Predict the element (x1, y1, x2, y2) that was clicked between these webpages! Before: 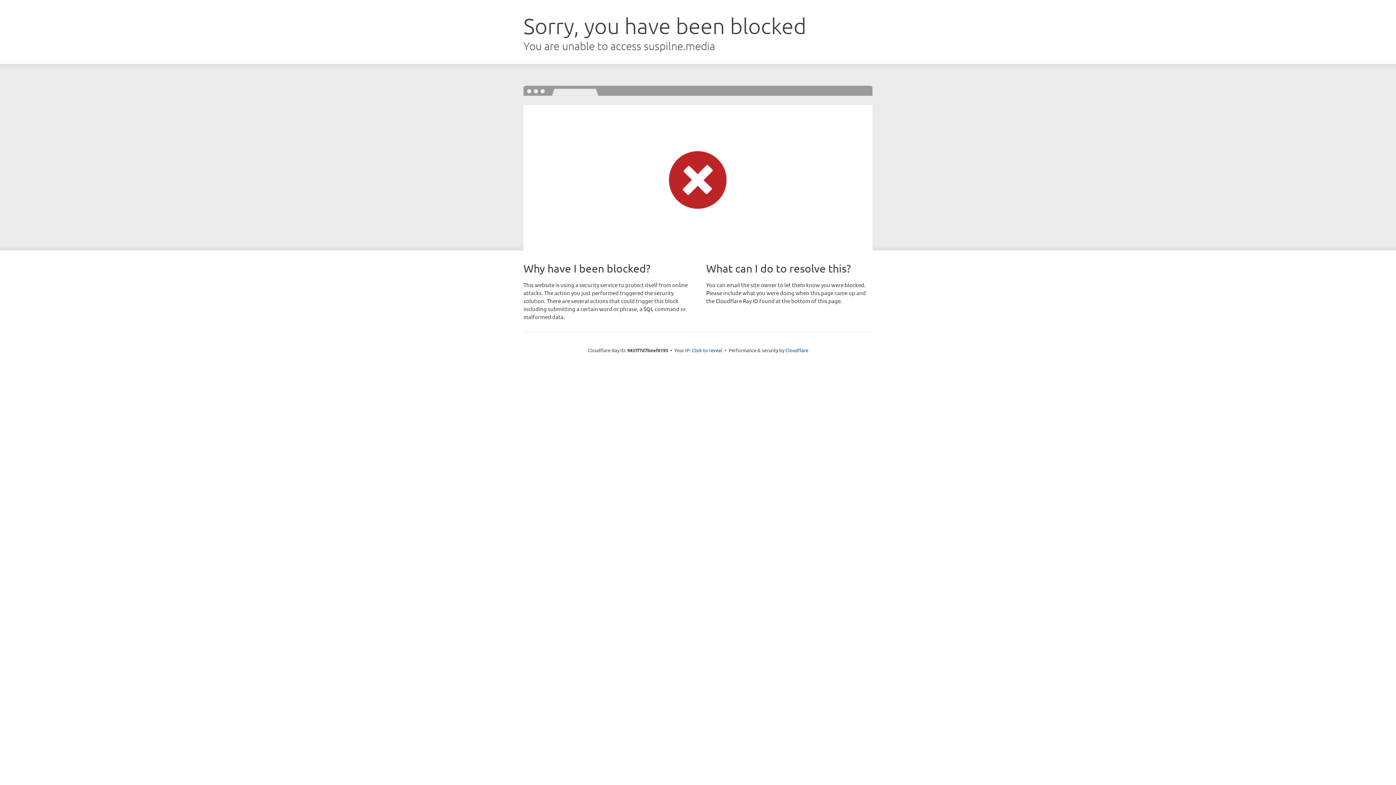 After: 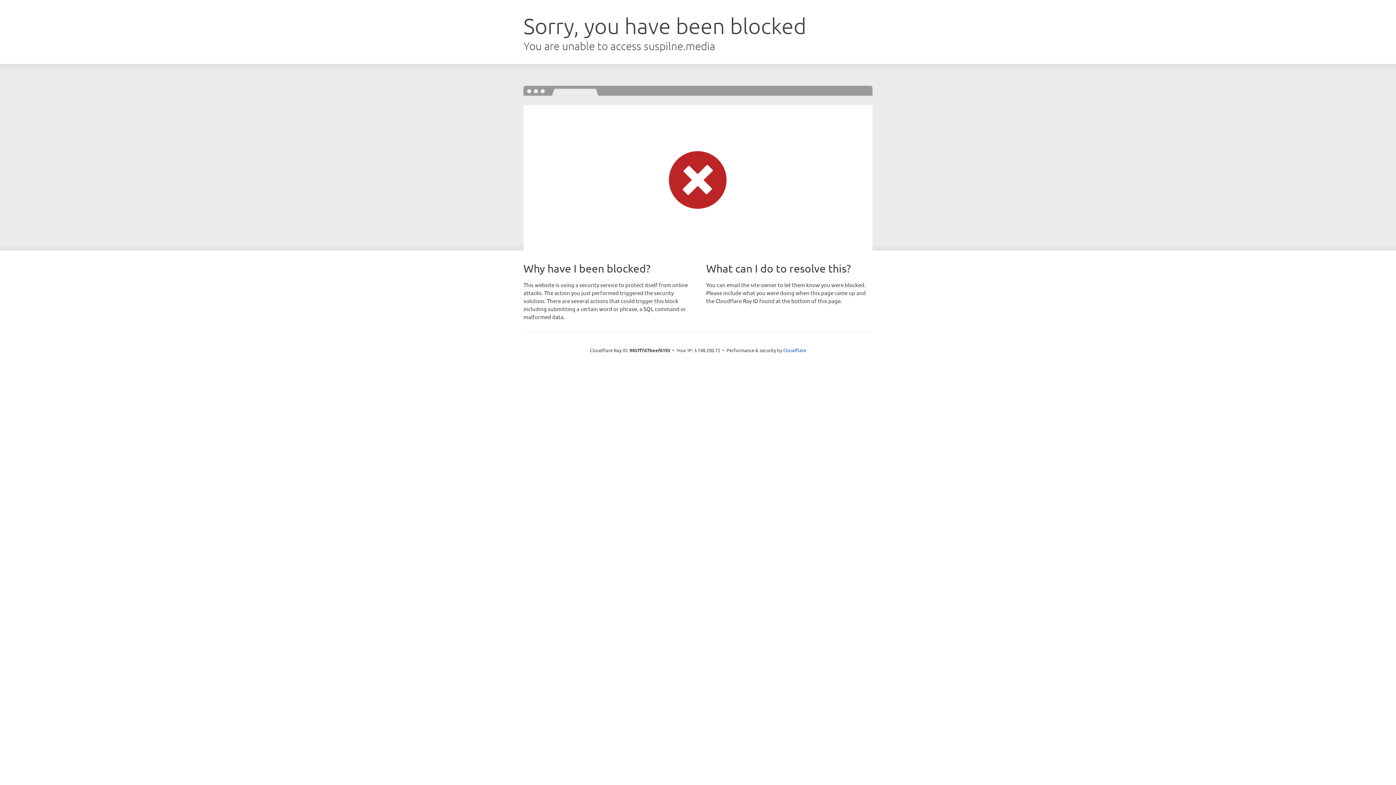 Action: bbox: (692, 346, 722, 353) label: Click to reveal